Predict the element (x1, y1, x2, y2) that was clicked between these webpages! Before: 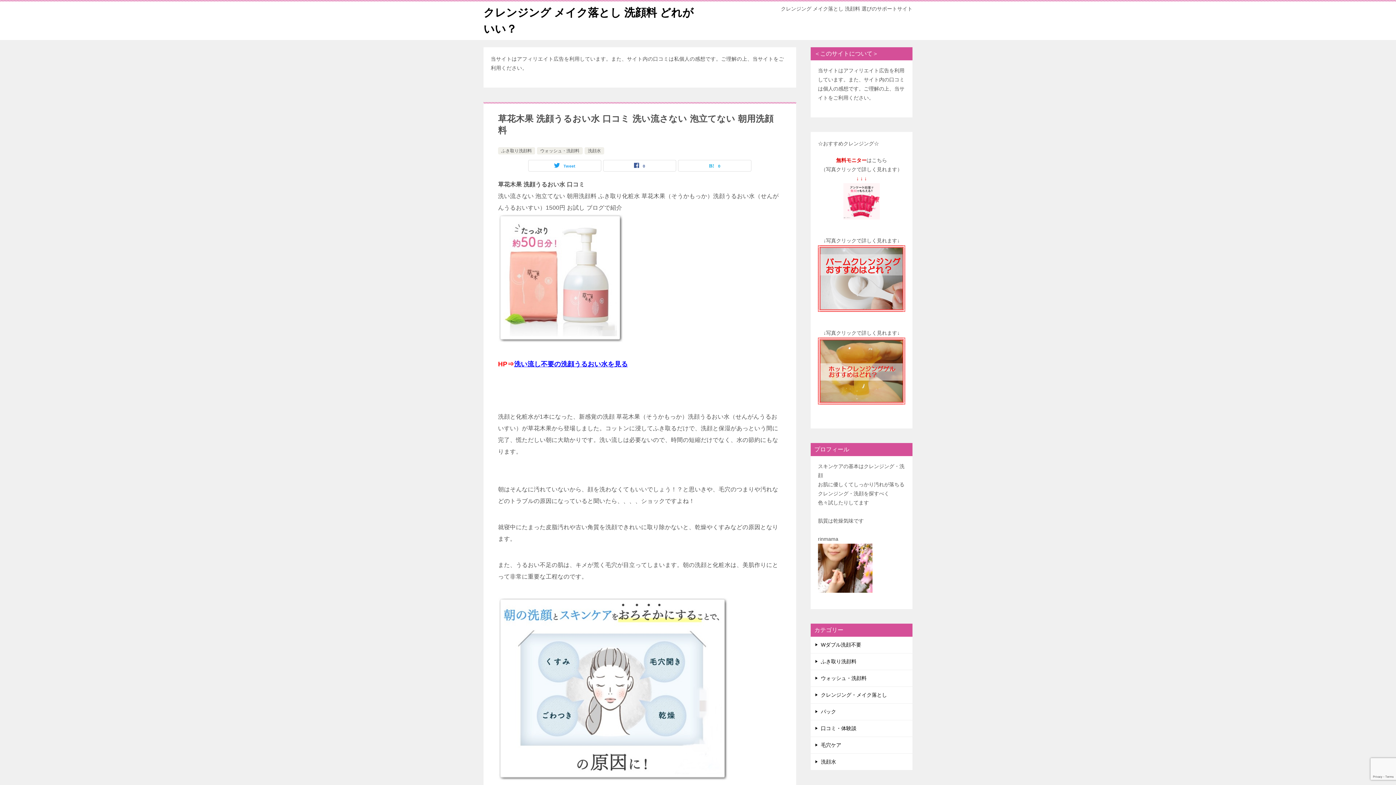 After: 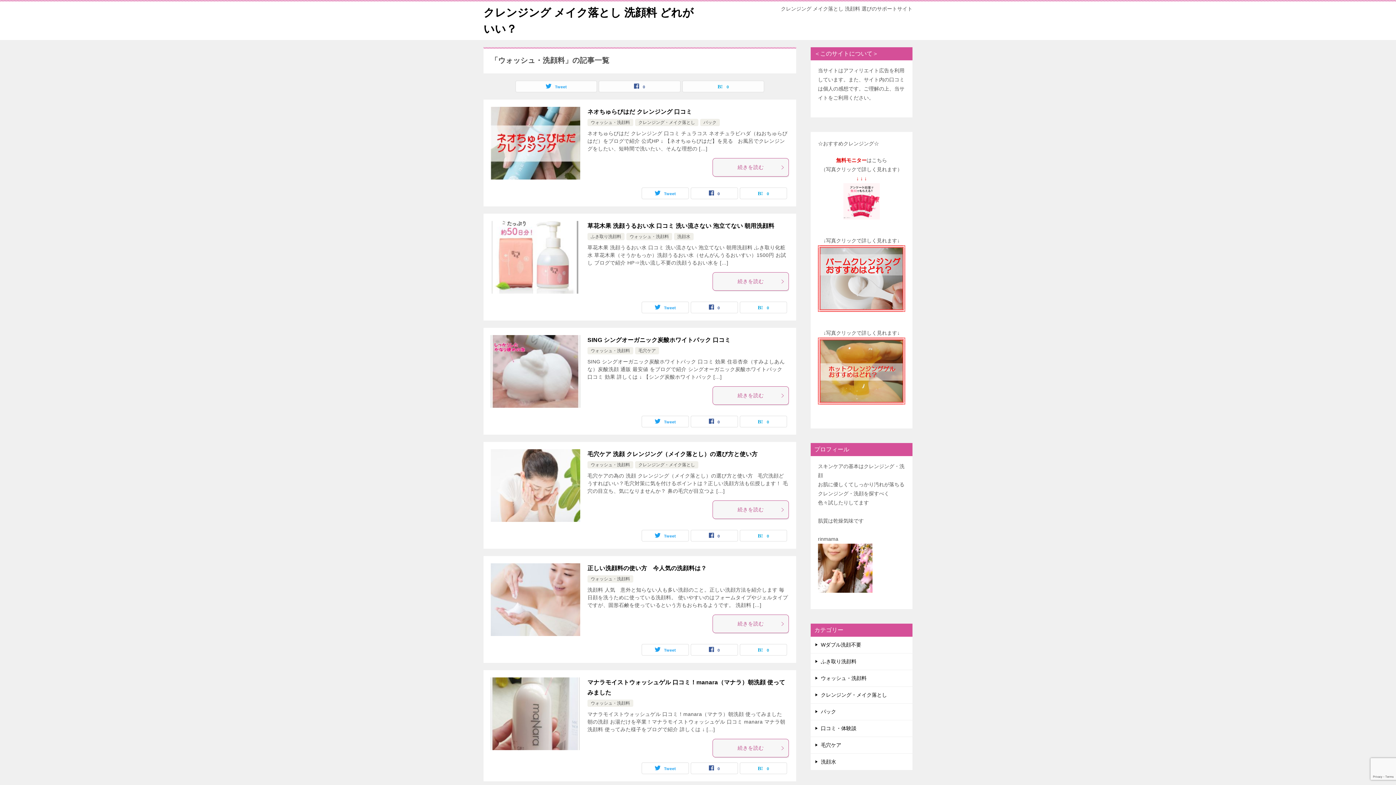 Action: bbox: (540, 148, 579, 153) label: ウォッシュ・洗顔料